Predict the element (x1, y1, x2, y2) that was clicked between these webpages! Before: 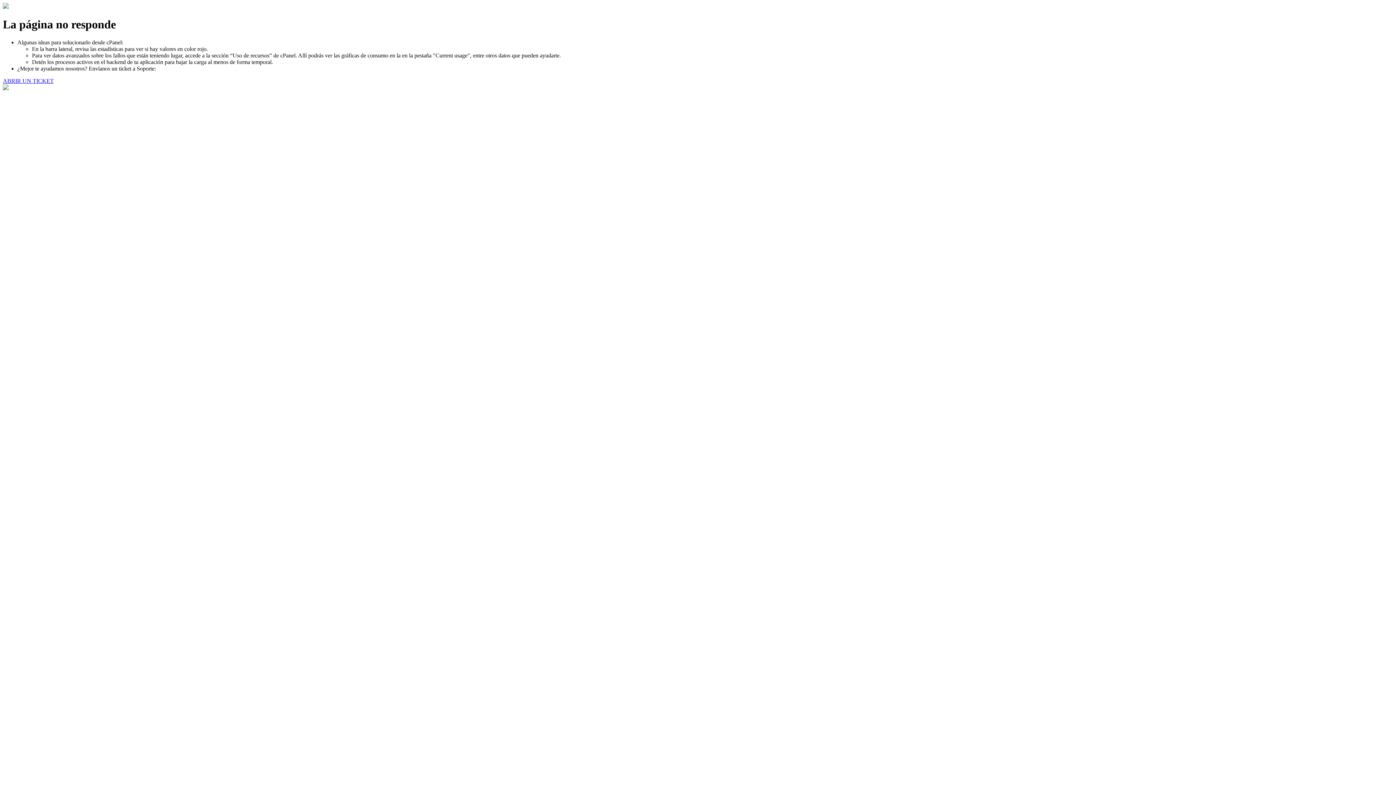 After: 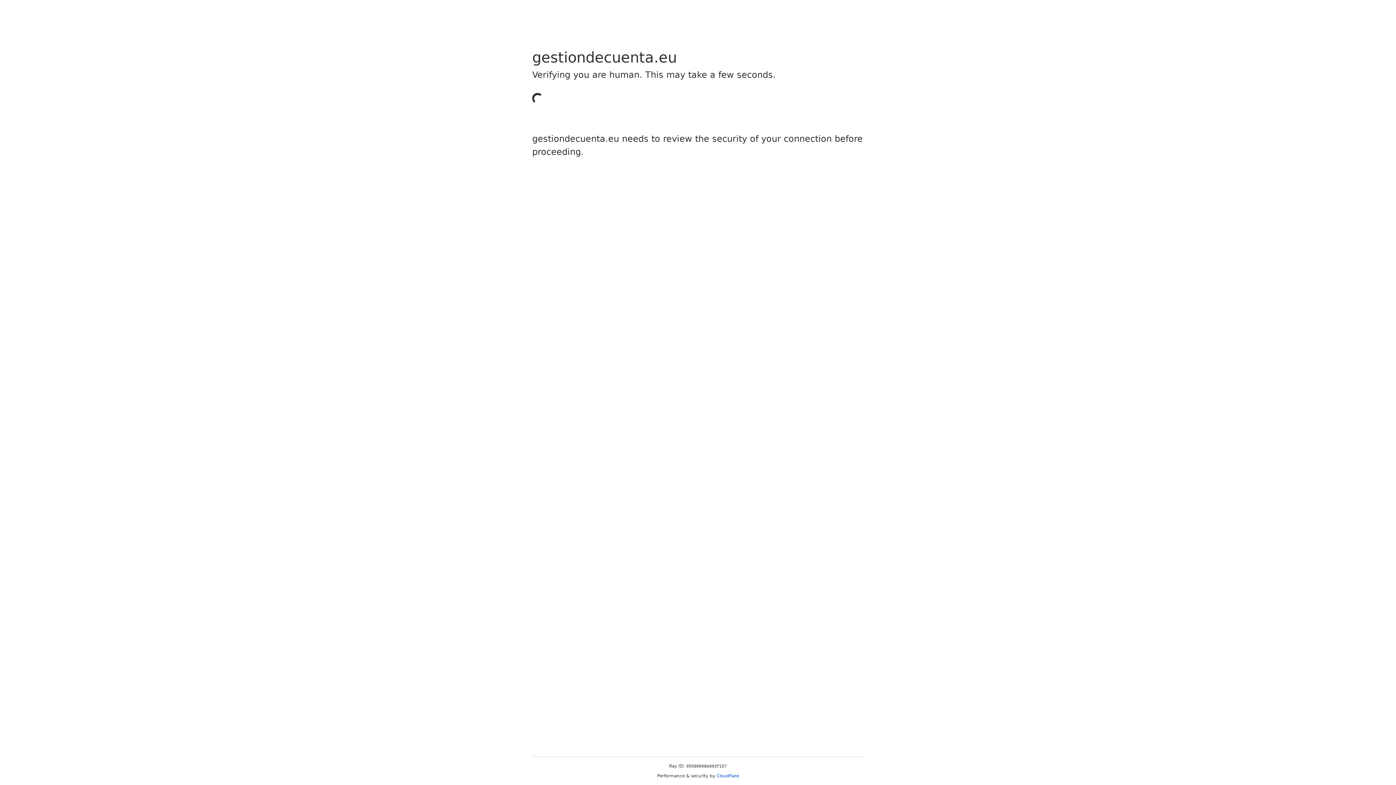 Action: bbox: (2, 77, 53, 83) label: ABRIR UN TICKET